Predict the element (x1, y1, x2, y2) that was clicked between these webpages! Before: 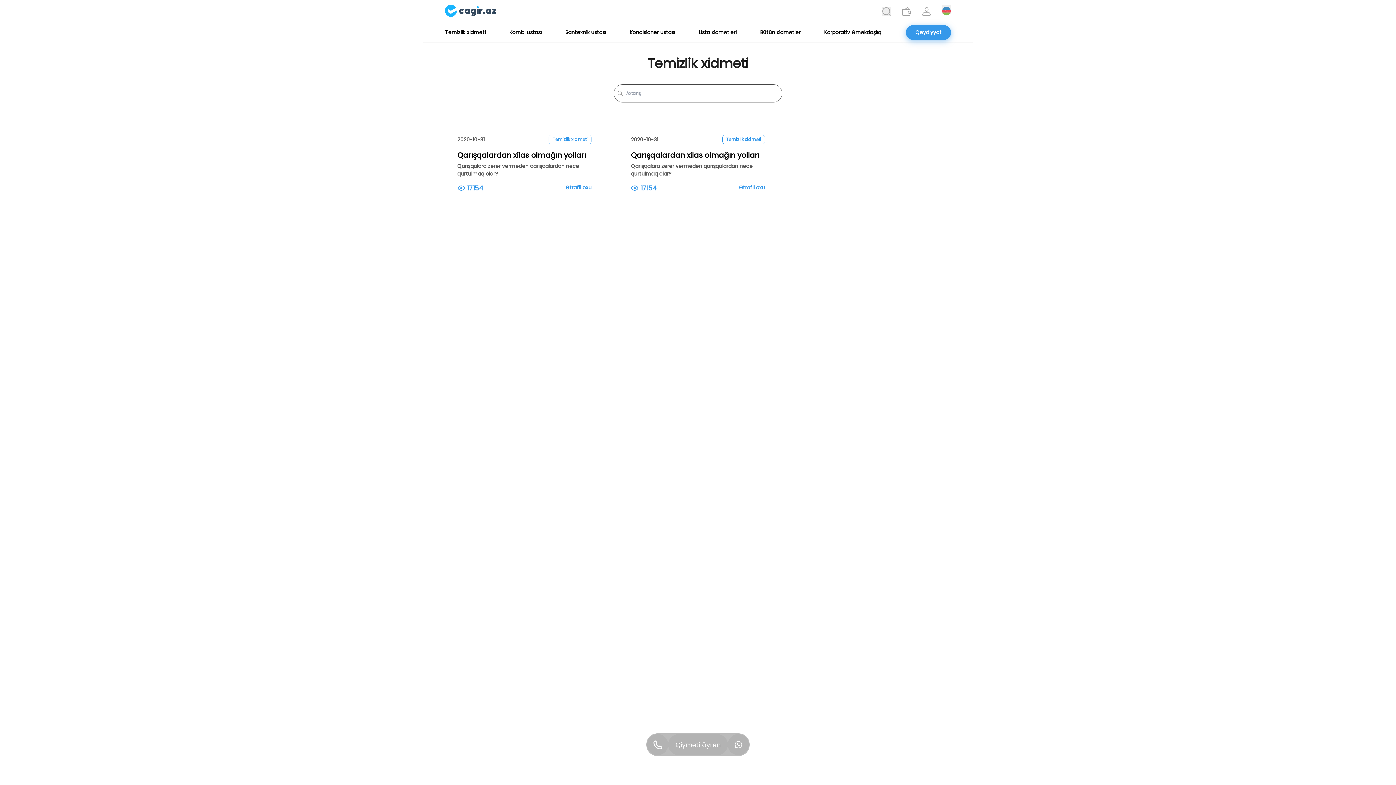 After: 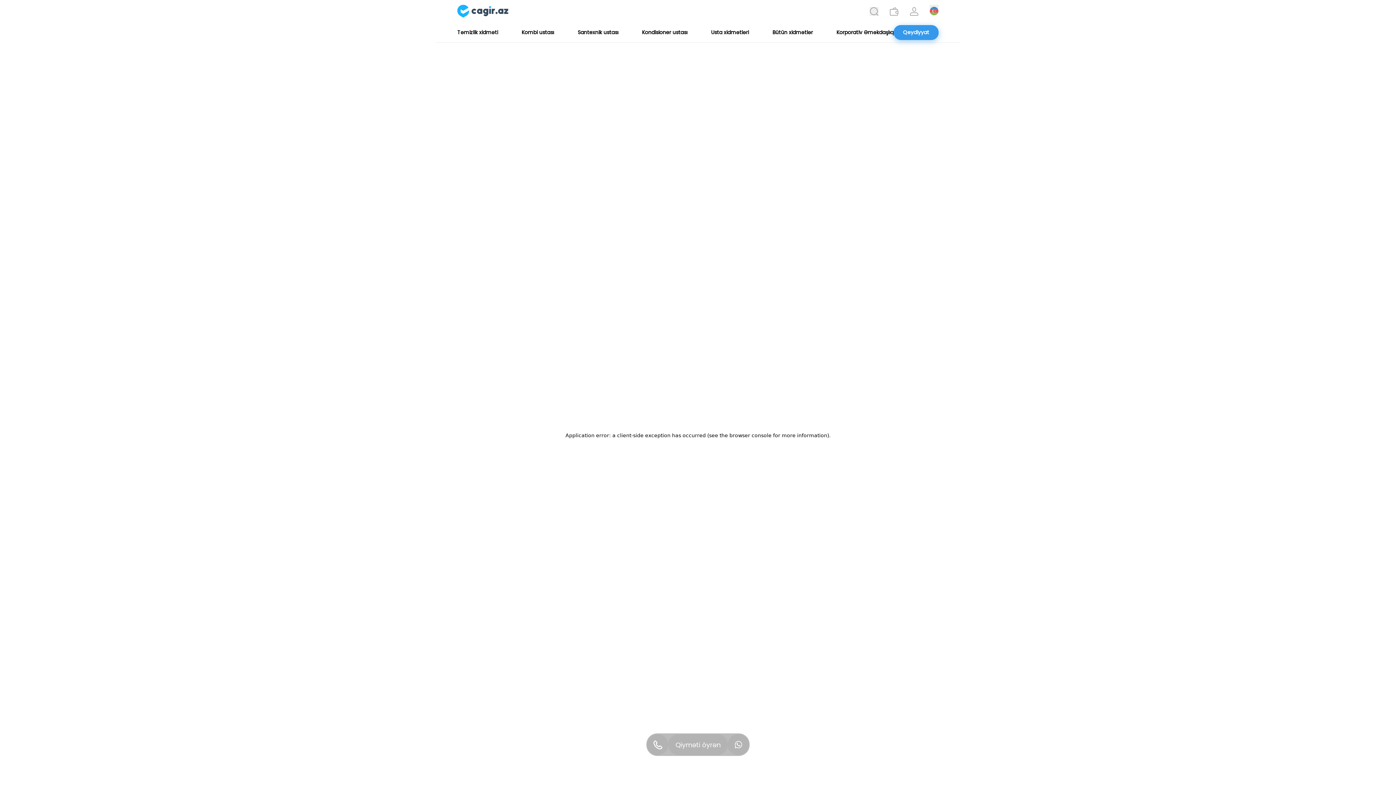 Action: label: Ətrafli oxu bbox: (739, 184, 765, 191)